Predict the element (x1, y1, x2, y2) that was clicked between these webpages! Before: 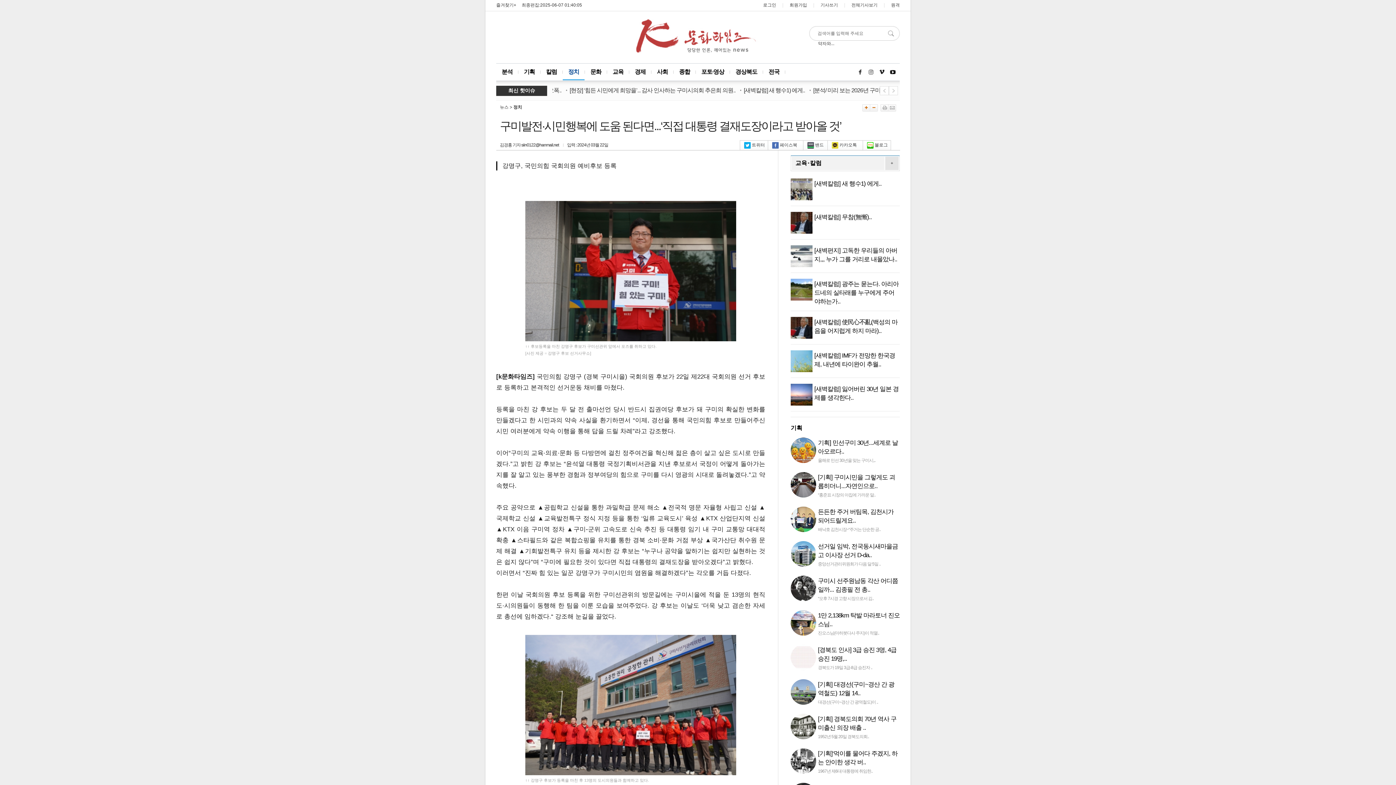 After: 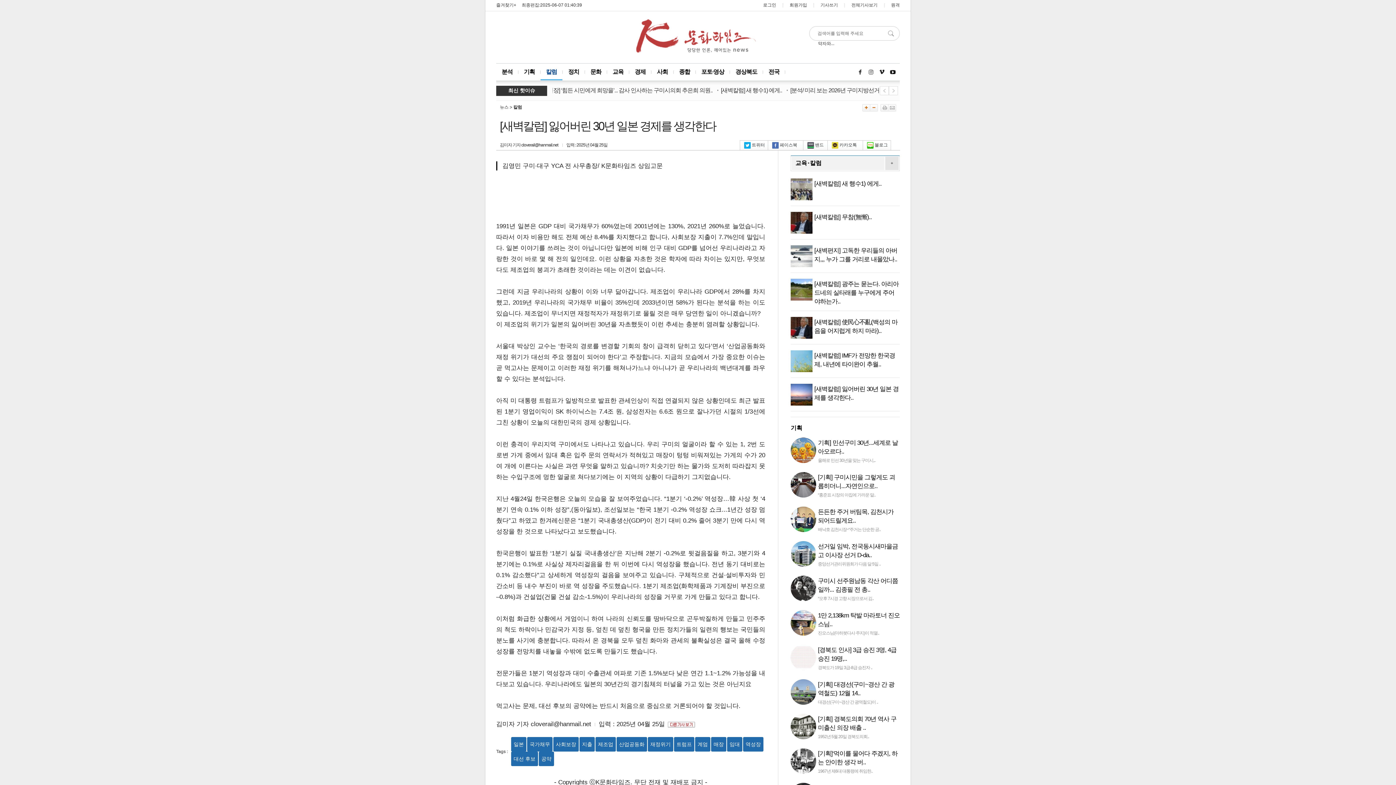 Action: bbox: (790, 401, 812, 406)